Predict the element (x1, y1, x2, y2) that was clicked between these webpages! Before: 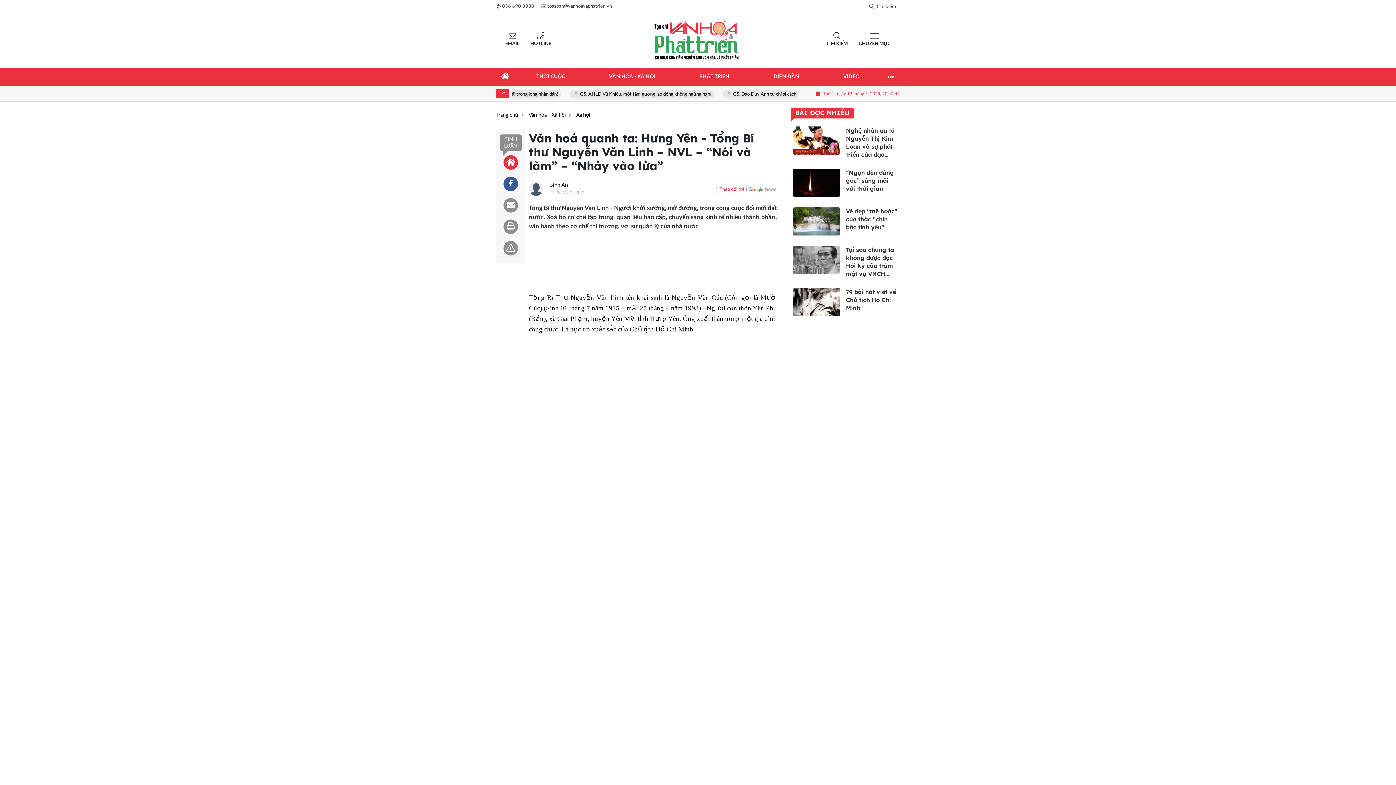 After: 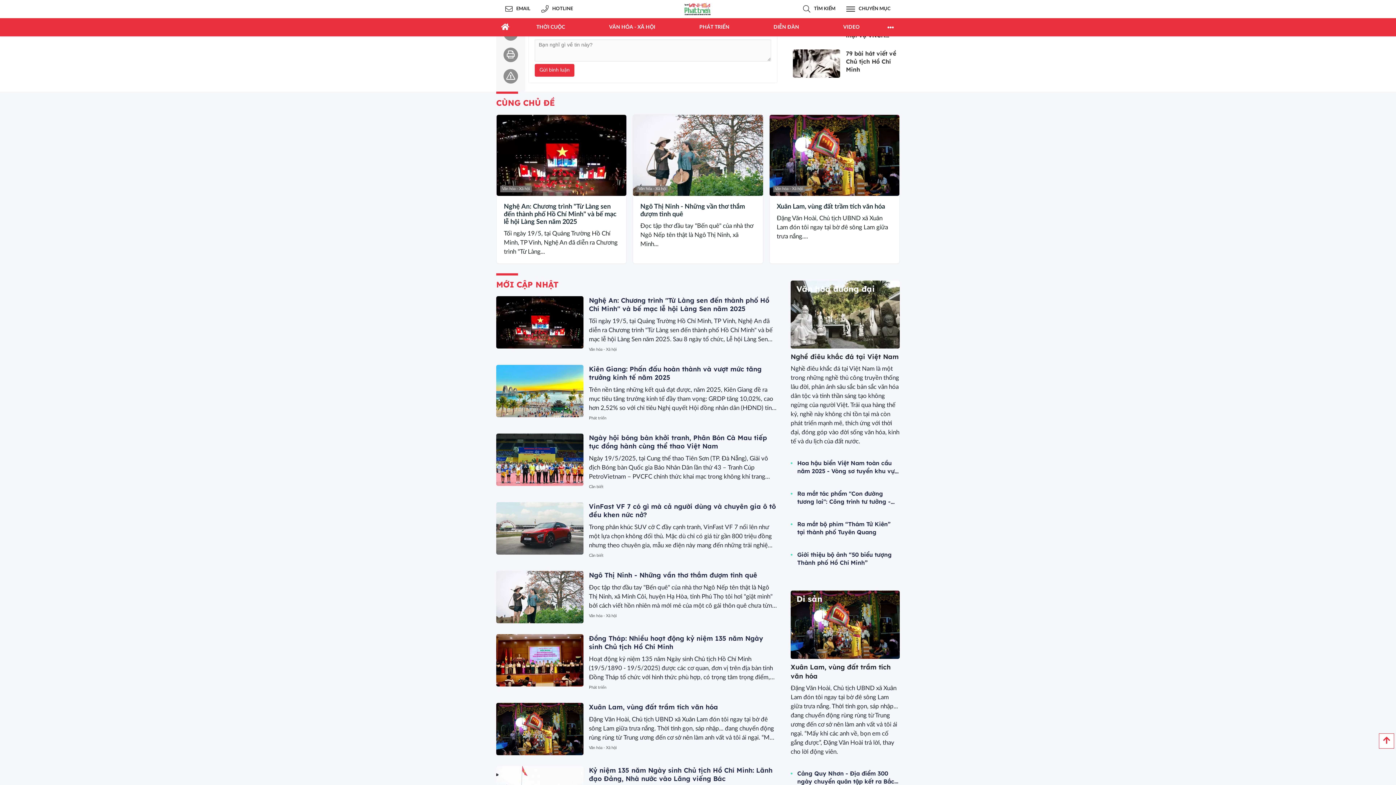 Action: label: BÌNH LUẬN bbox: (500, 134, 521, 150)